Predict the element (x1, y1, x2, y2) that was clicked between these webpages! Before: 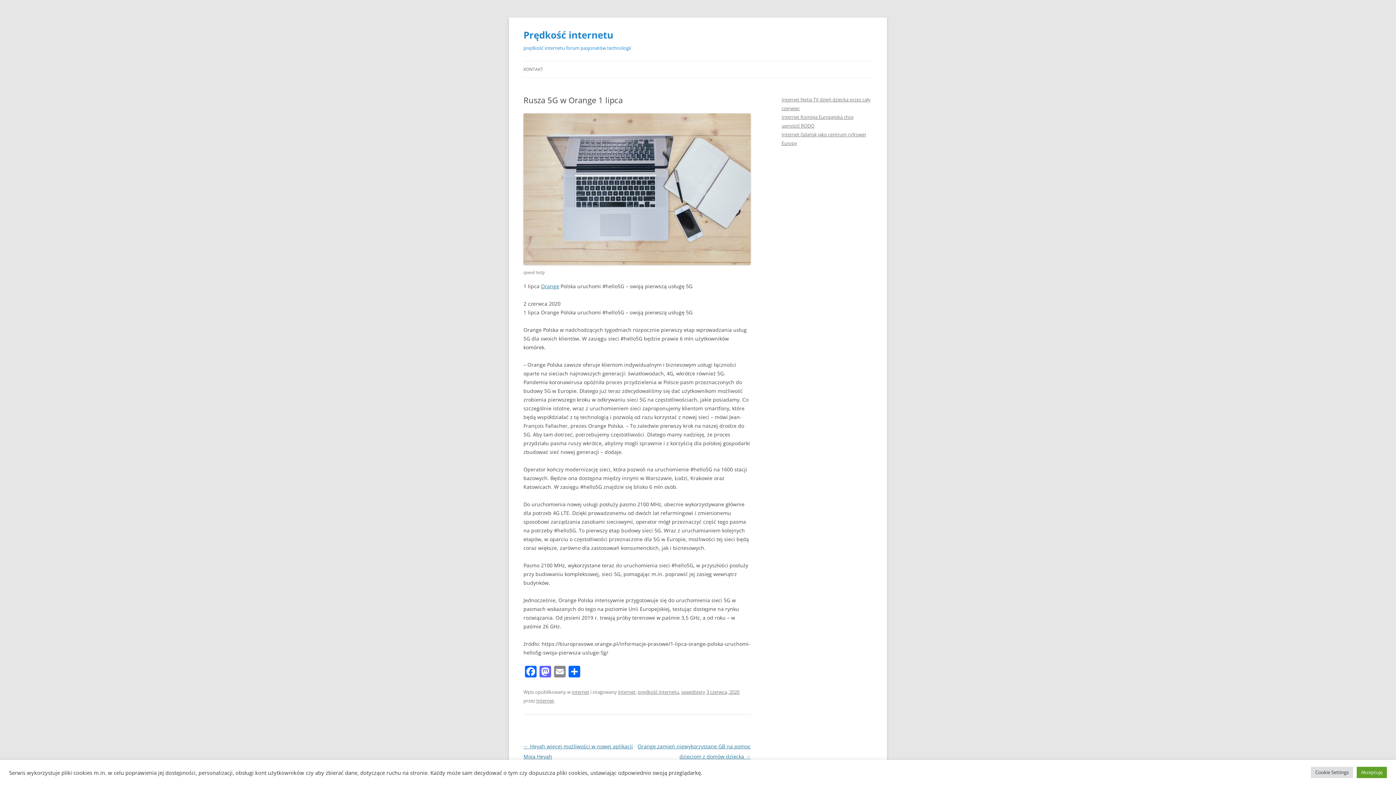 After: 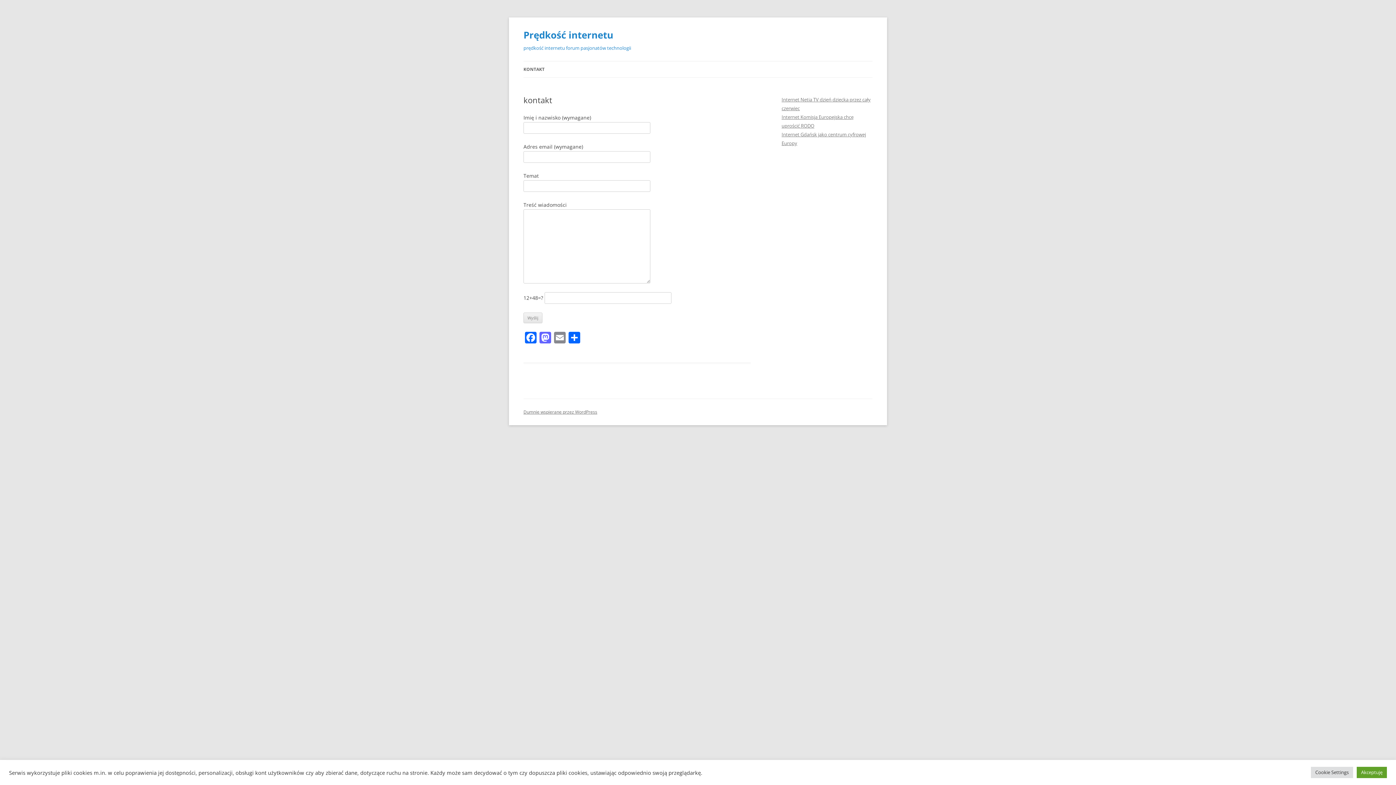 Action: bbox: (523, 61, 543, 77) label: KONTAKT